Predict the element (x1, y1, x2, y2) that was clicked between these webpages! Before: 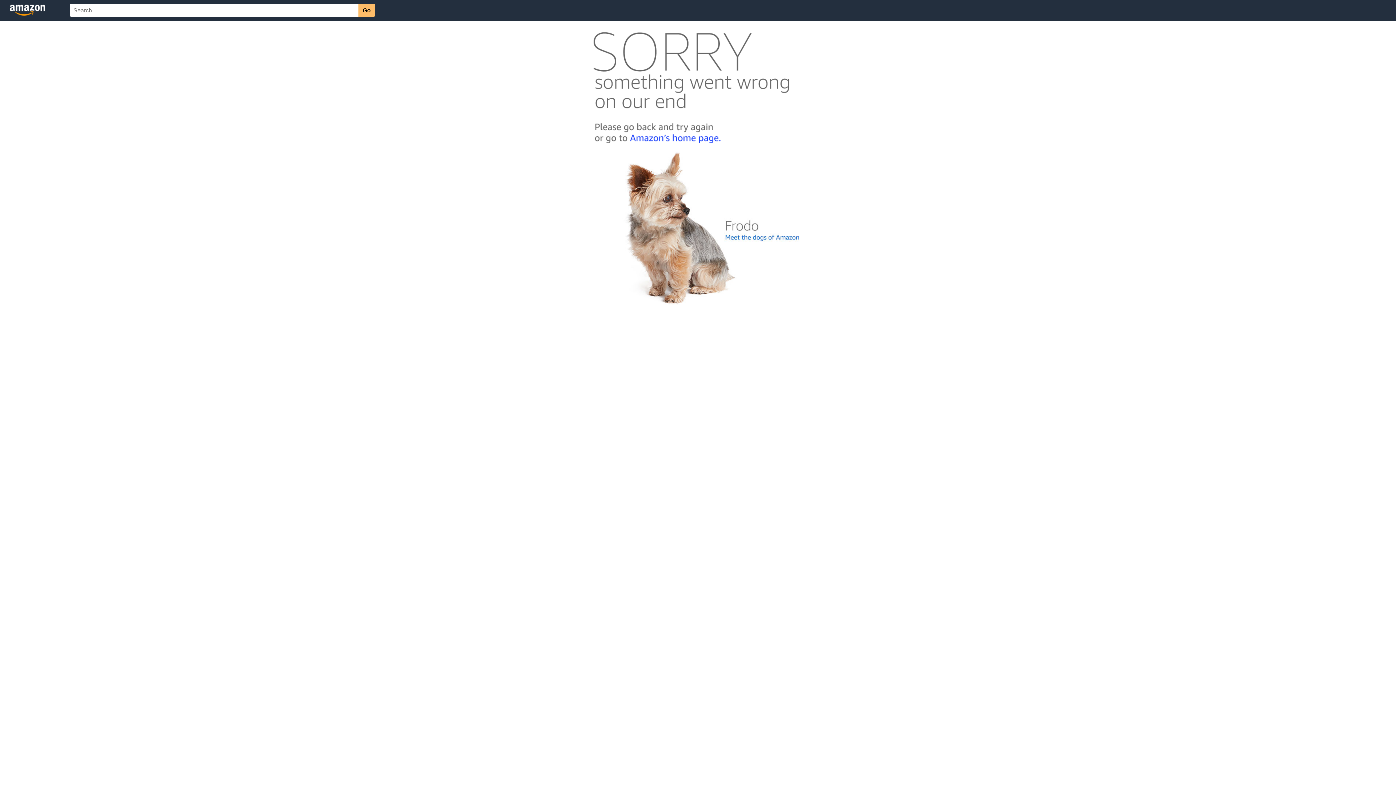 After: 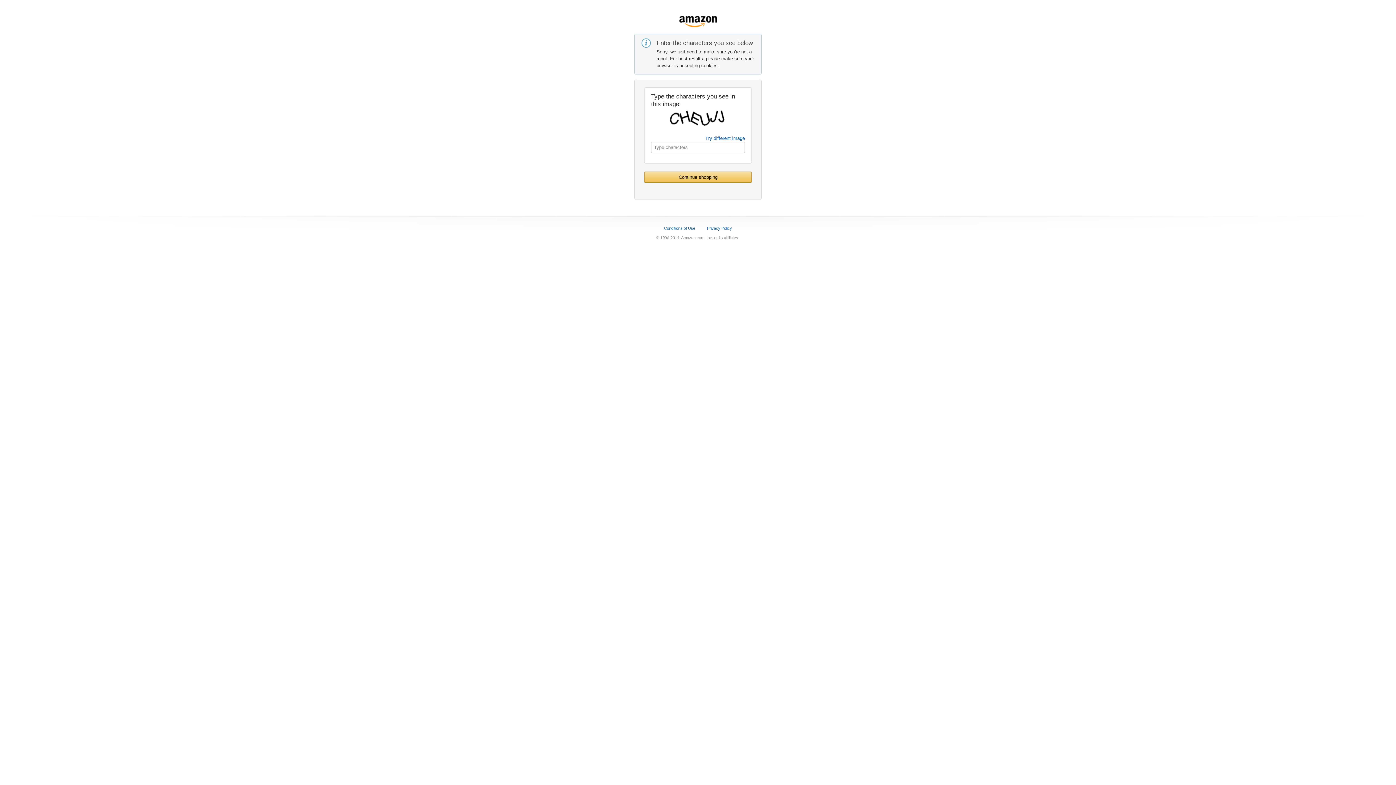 Action: bbox: (592, 142, 803, 148)